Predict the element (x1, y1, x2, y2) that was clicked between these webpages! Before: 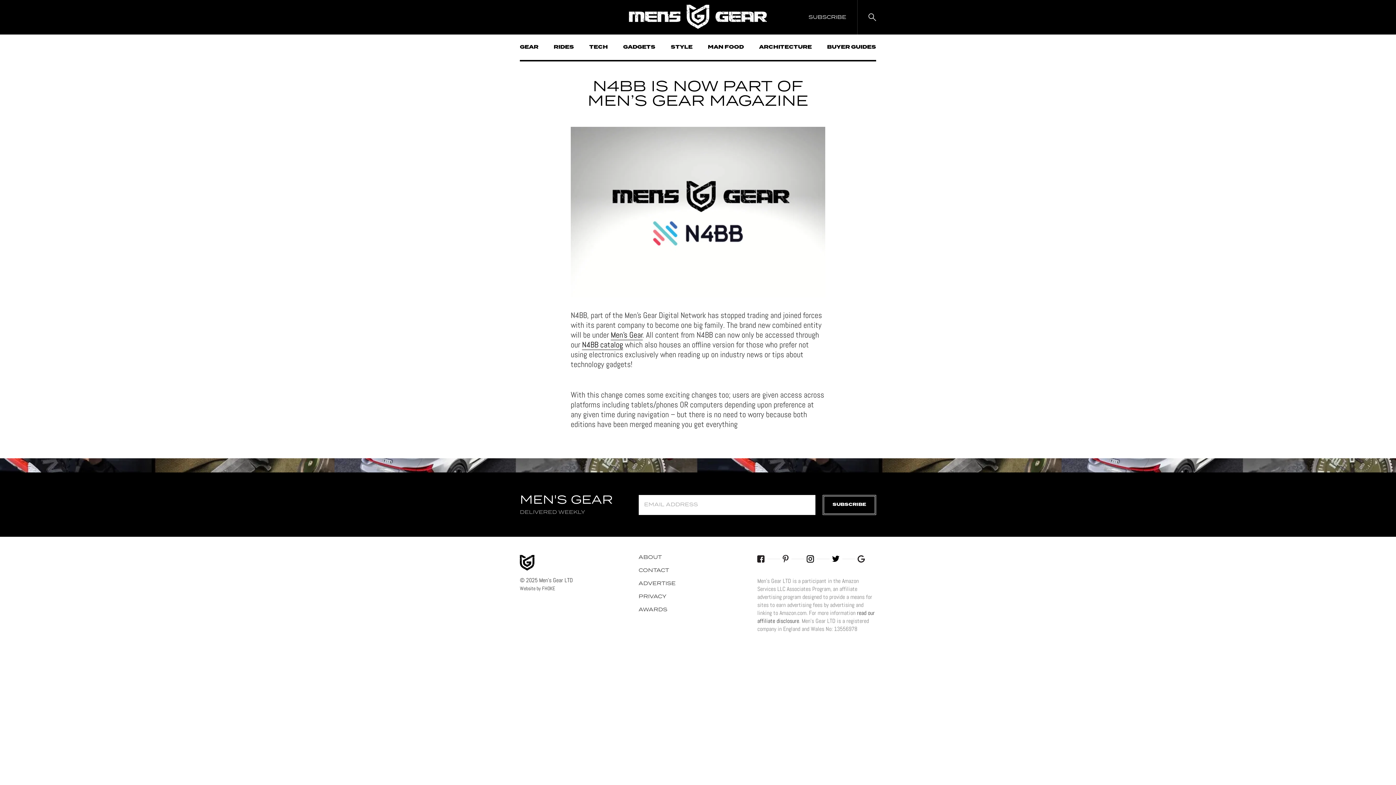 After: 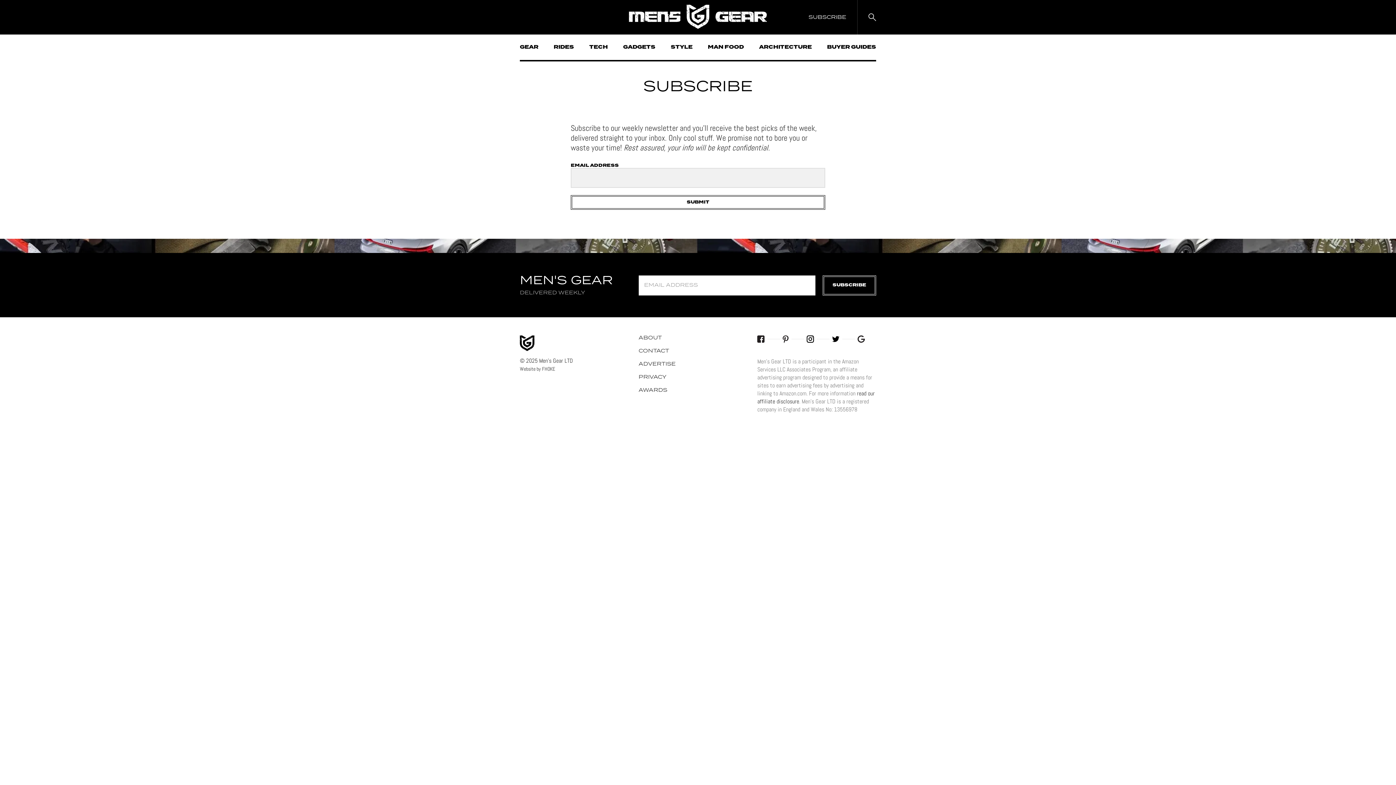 Action: bbox: (808, 0, 857, 34) label: SUBSCRIBE